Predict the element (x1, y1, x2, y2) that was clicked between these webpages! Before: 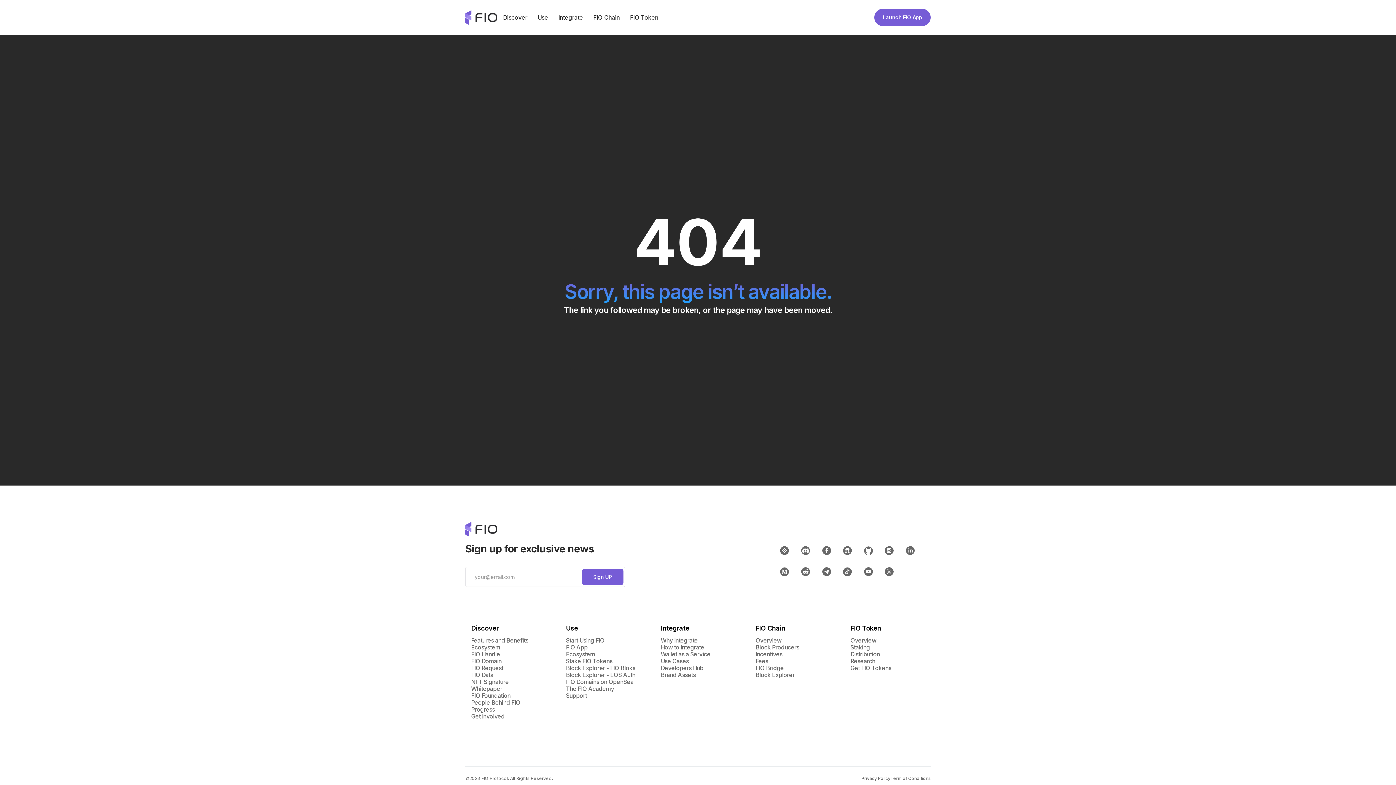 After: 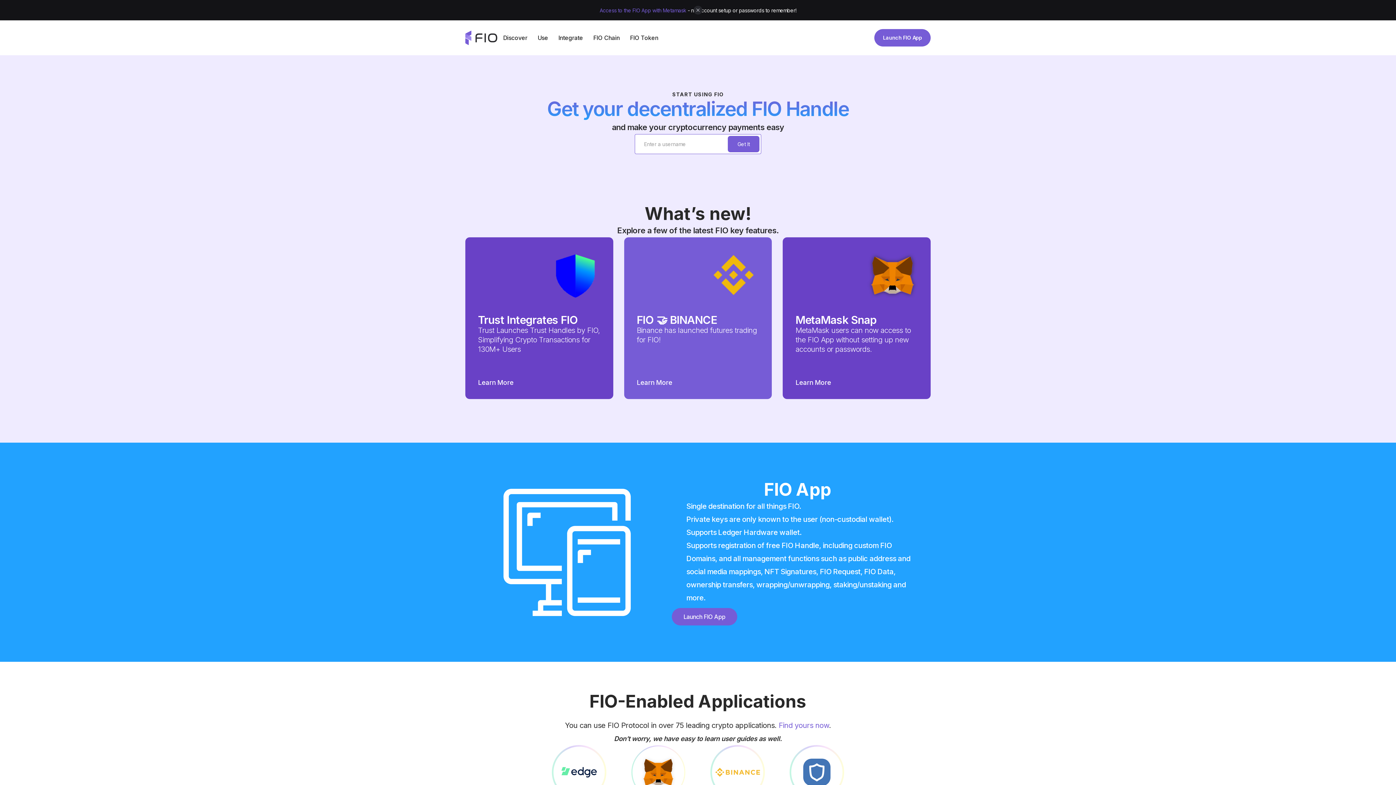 Action: label: Start Using FIO bbox: (566, 637, 640, 644)